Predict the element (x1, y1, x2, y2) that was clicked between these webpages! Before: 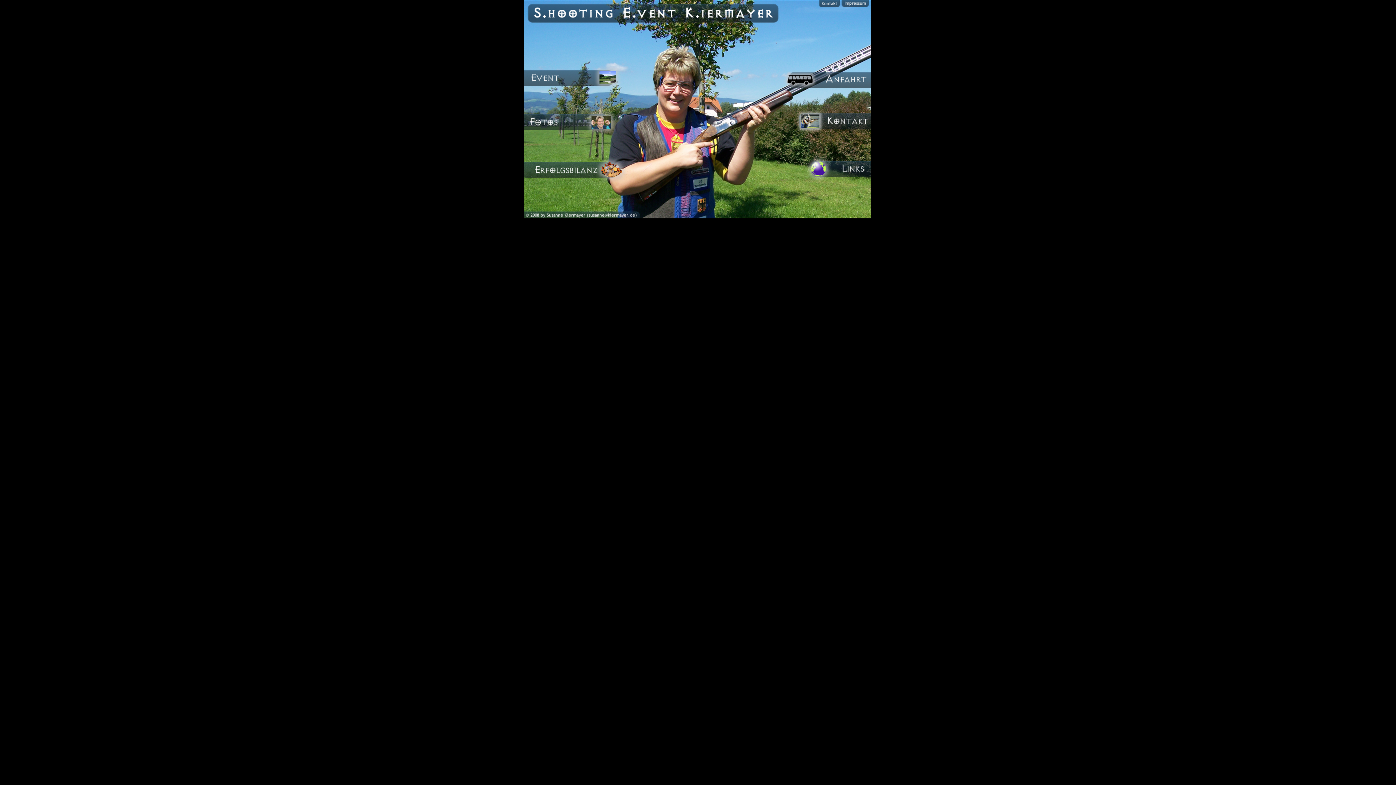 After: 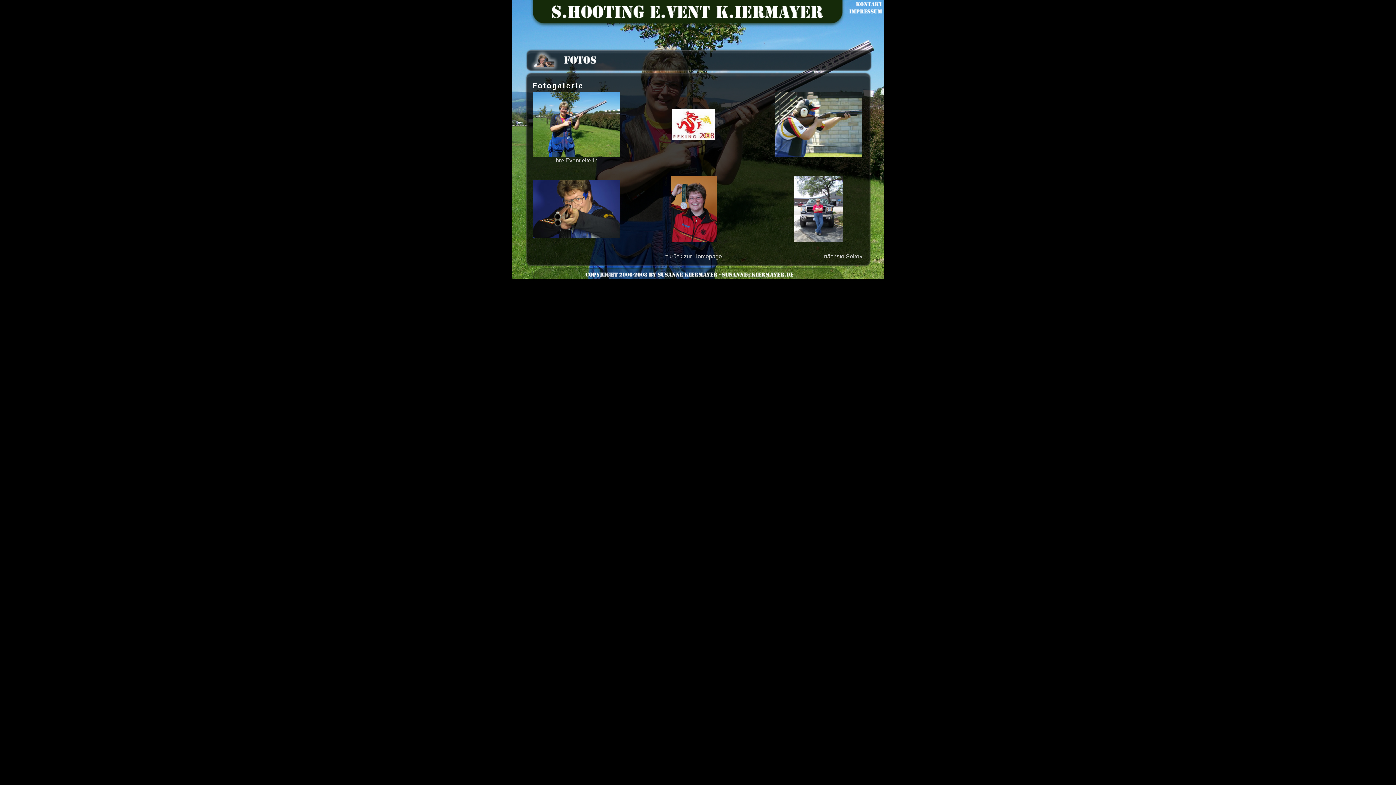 Action: bbox: (524, 114, 613, 130)